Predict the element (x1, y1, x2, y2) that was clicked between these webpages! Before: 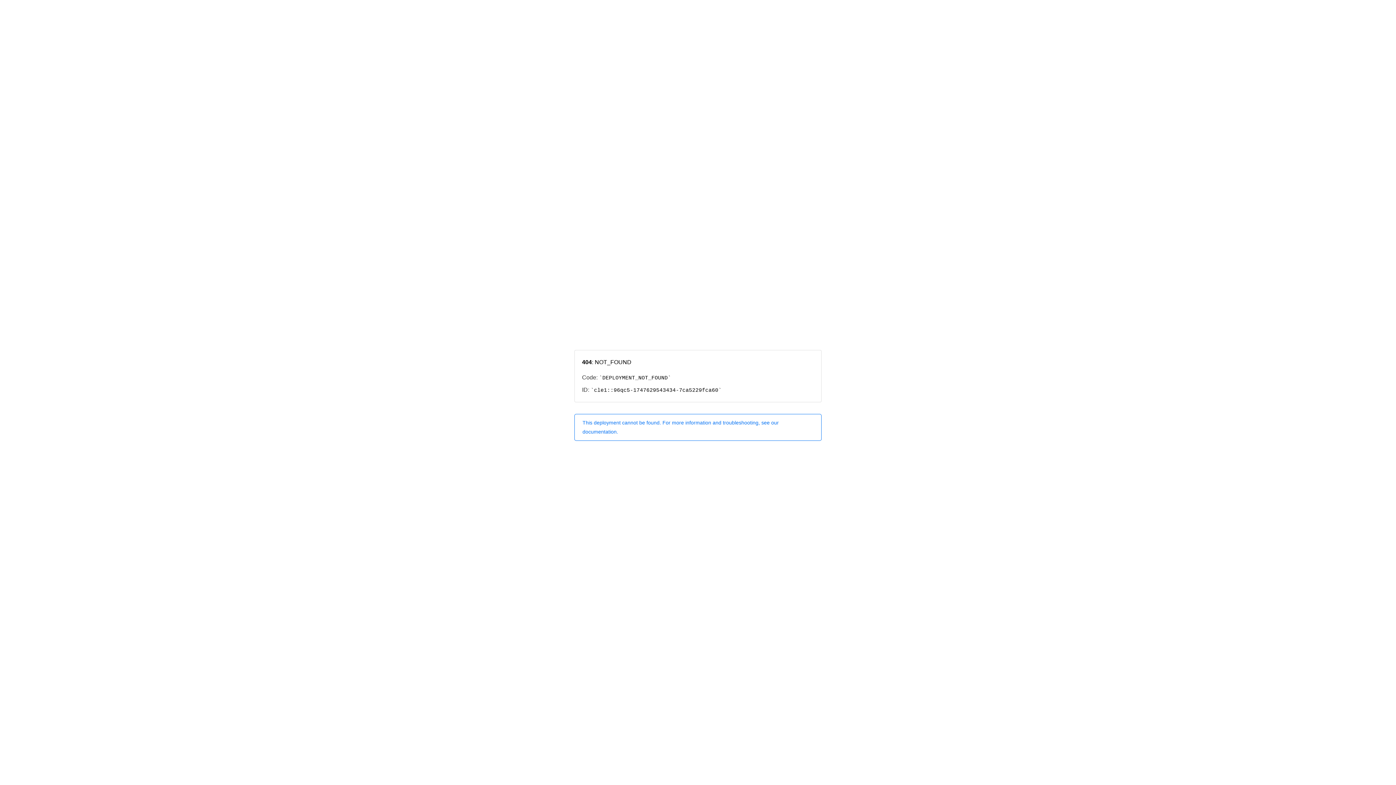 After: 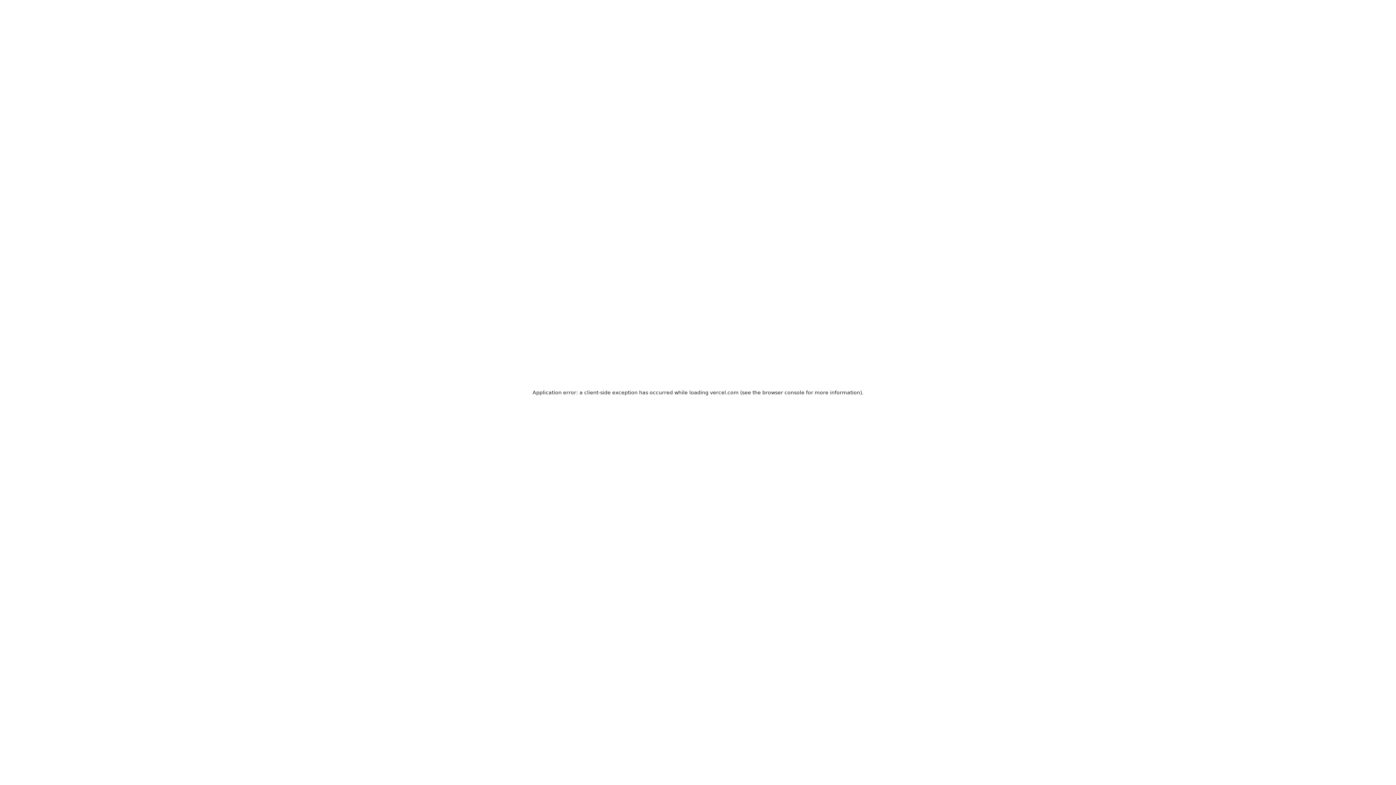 Action: label: This deployment cannot be found. For more information and troubleshooting, see our documentation. bbox: (574, 414, 821, 440)